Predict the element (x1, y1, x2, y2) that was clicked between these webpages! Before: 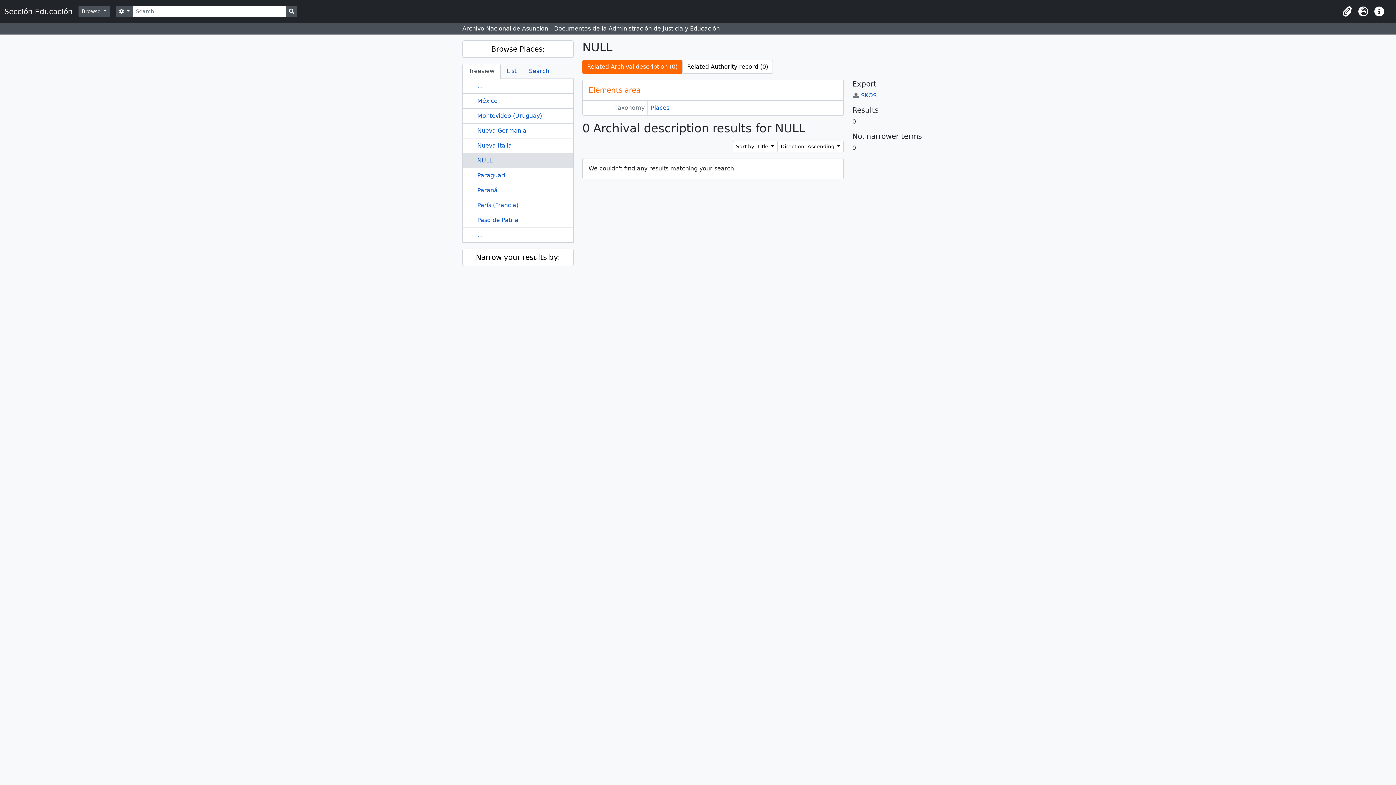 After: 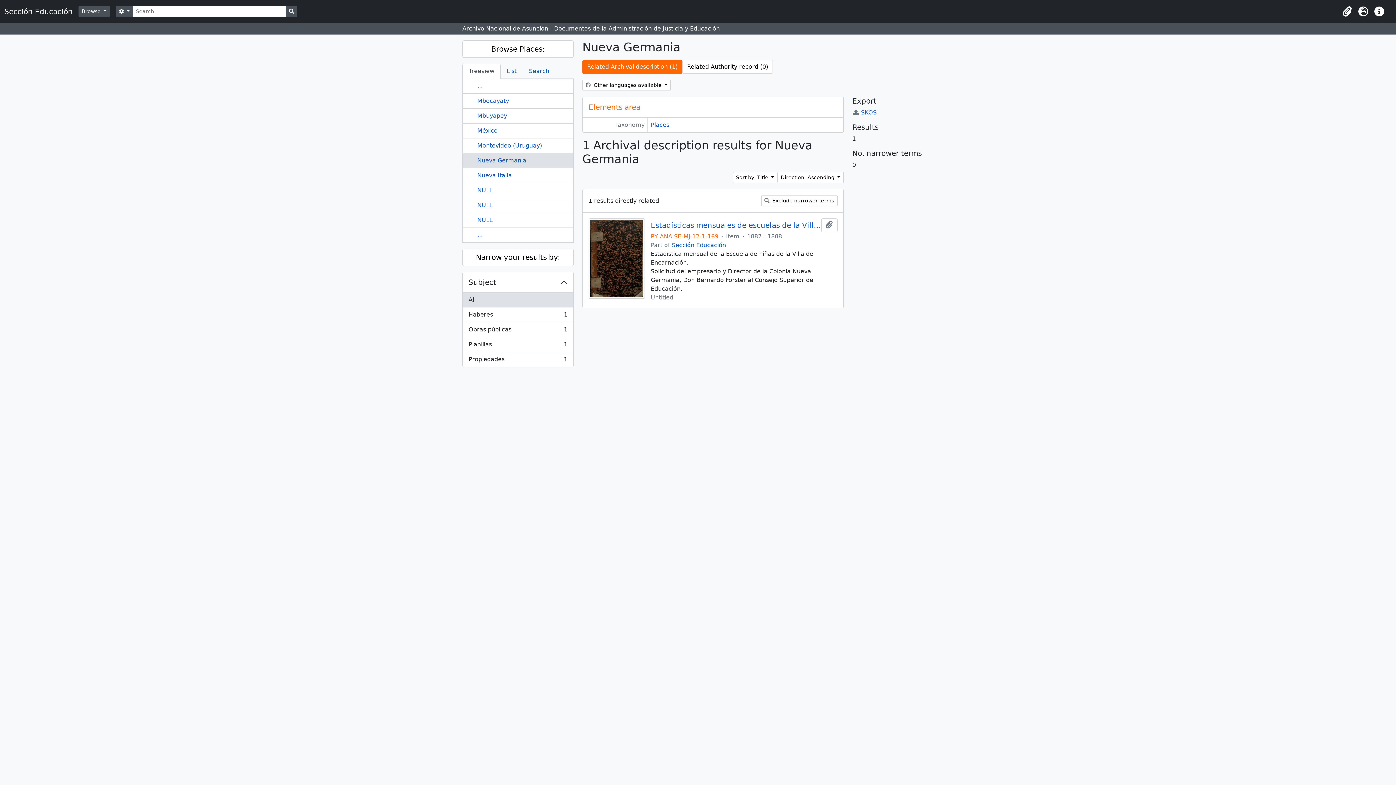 Action: bbox: (477, 127, 526, 134) label: Nueva Germania